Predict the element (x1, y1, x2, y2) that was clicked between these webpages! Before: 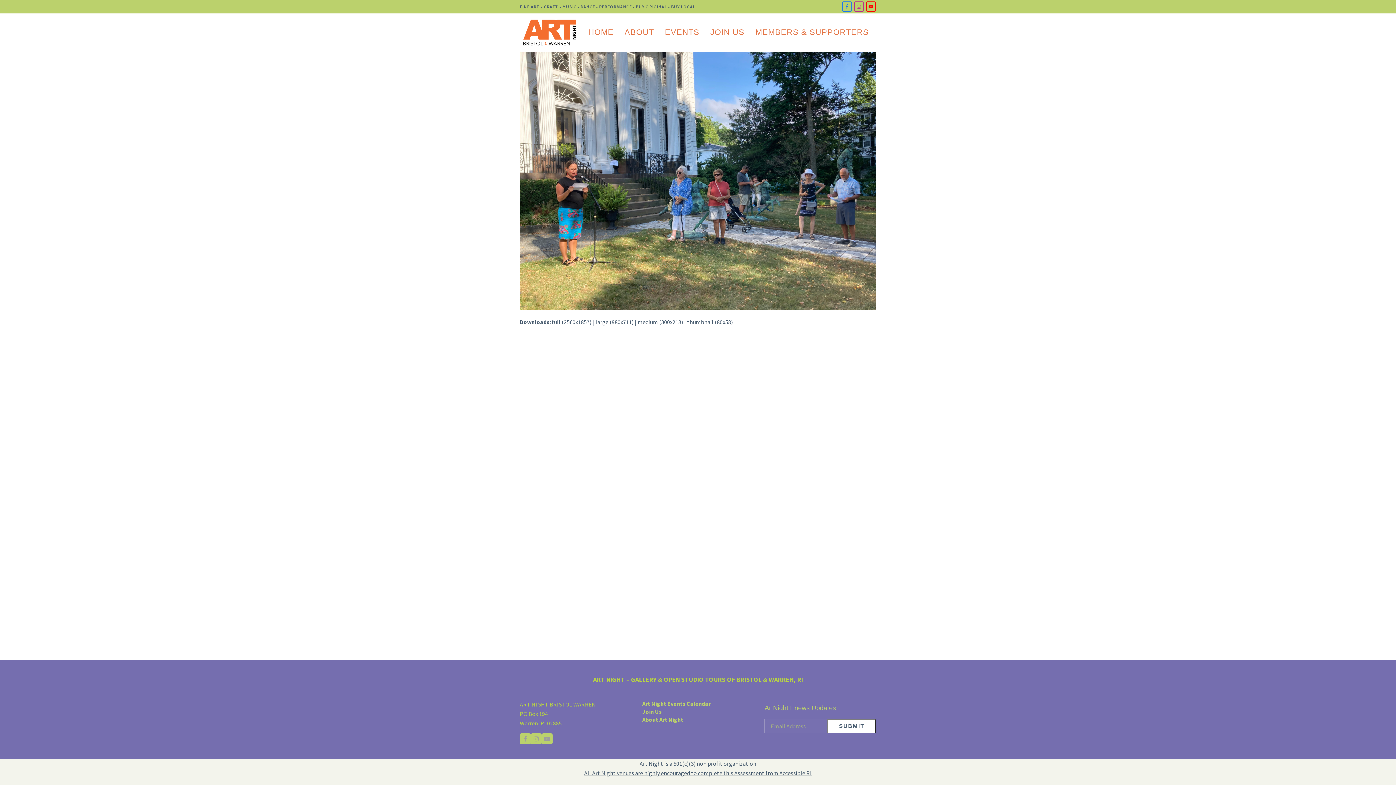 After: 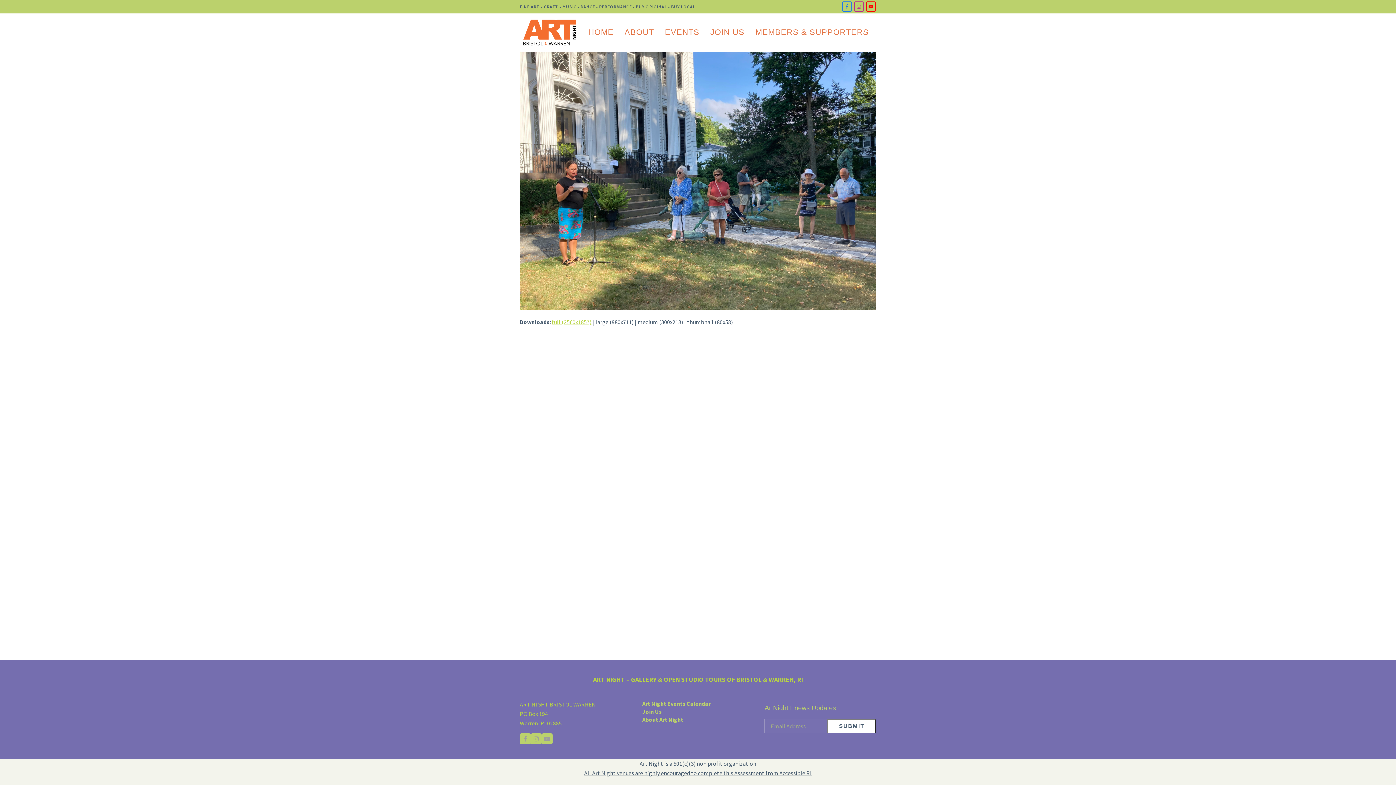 Action: label: full (2560x1857) bbox: (552, 318, 591, 325)